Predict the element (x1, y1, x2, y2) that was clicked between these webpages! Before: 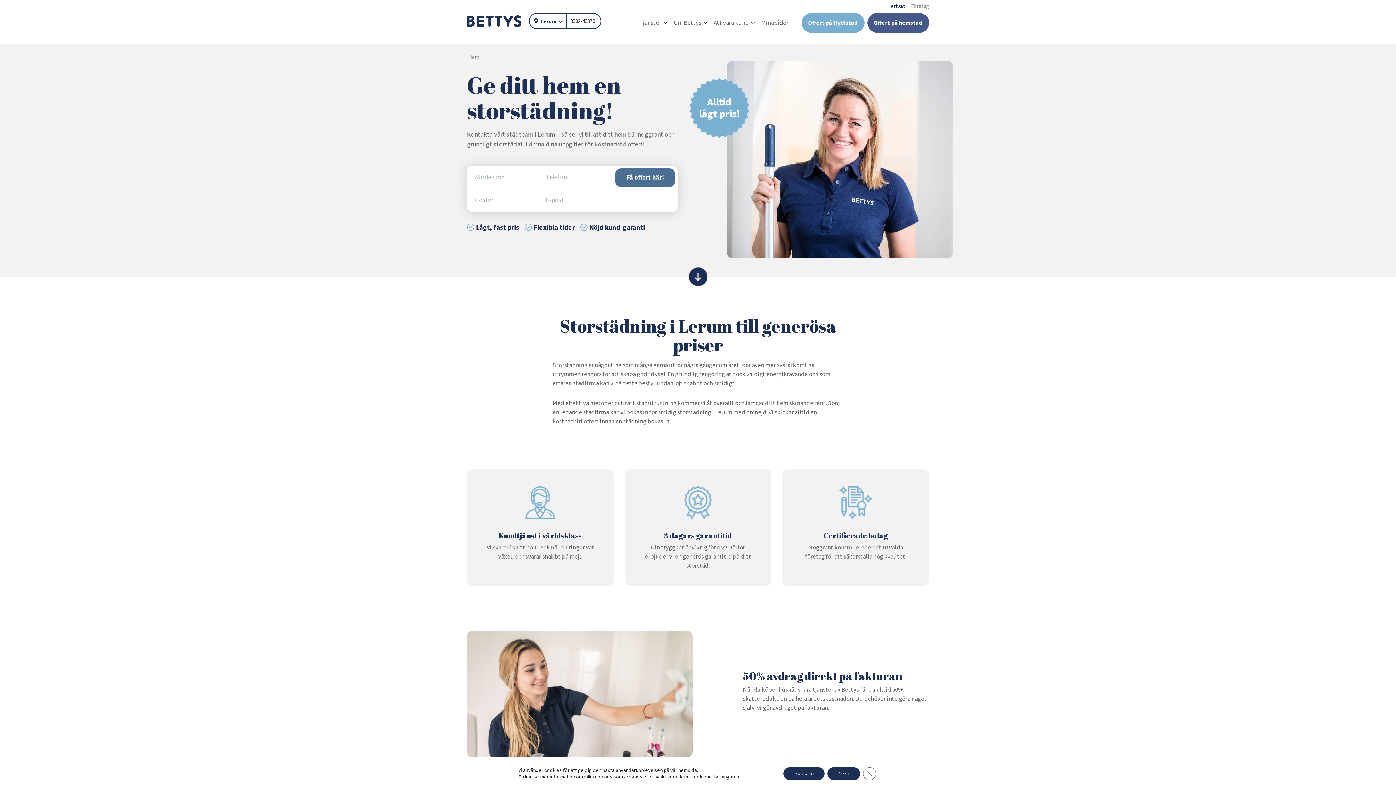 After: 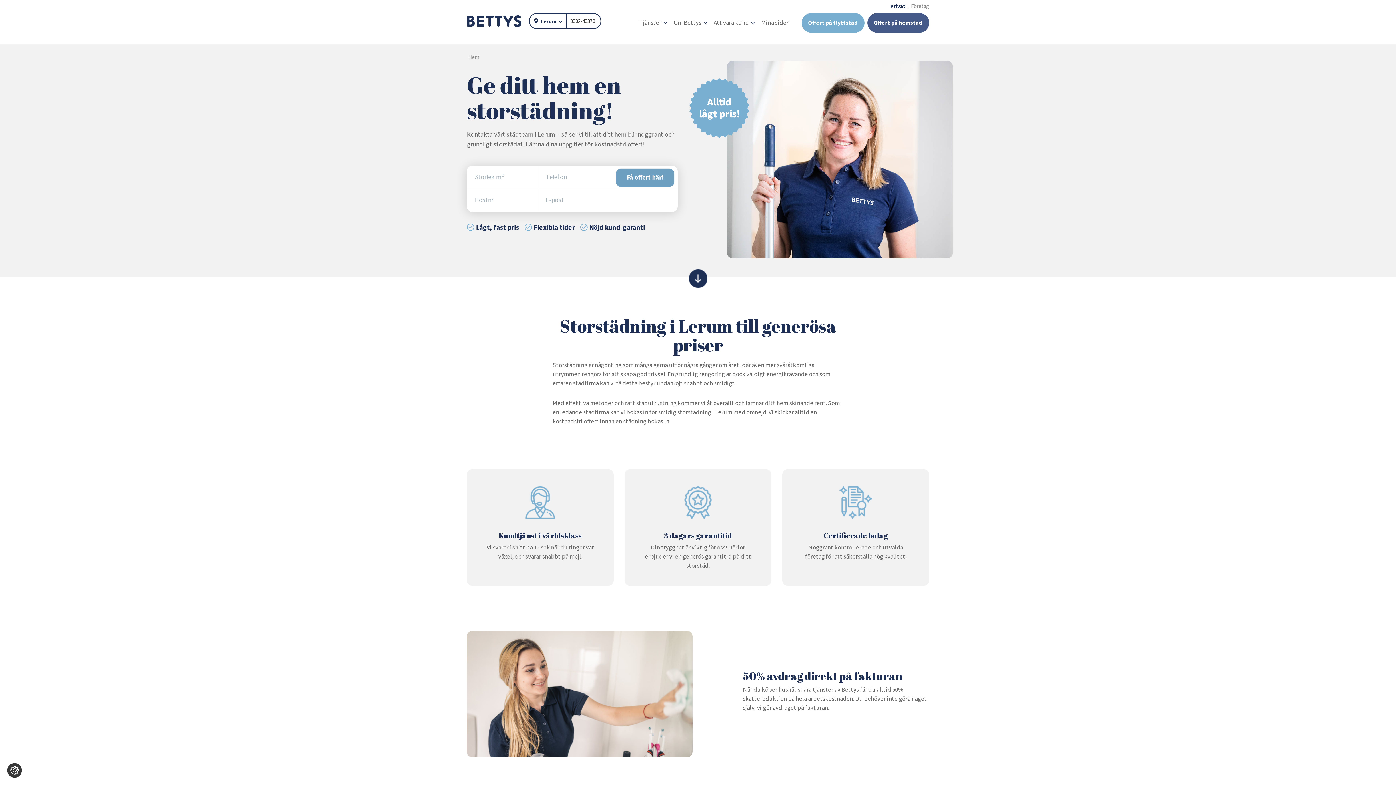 Action: label: Close GDPR Cookie Banner bbox: (863, 767, 876, 780)